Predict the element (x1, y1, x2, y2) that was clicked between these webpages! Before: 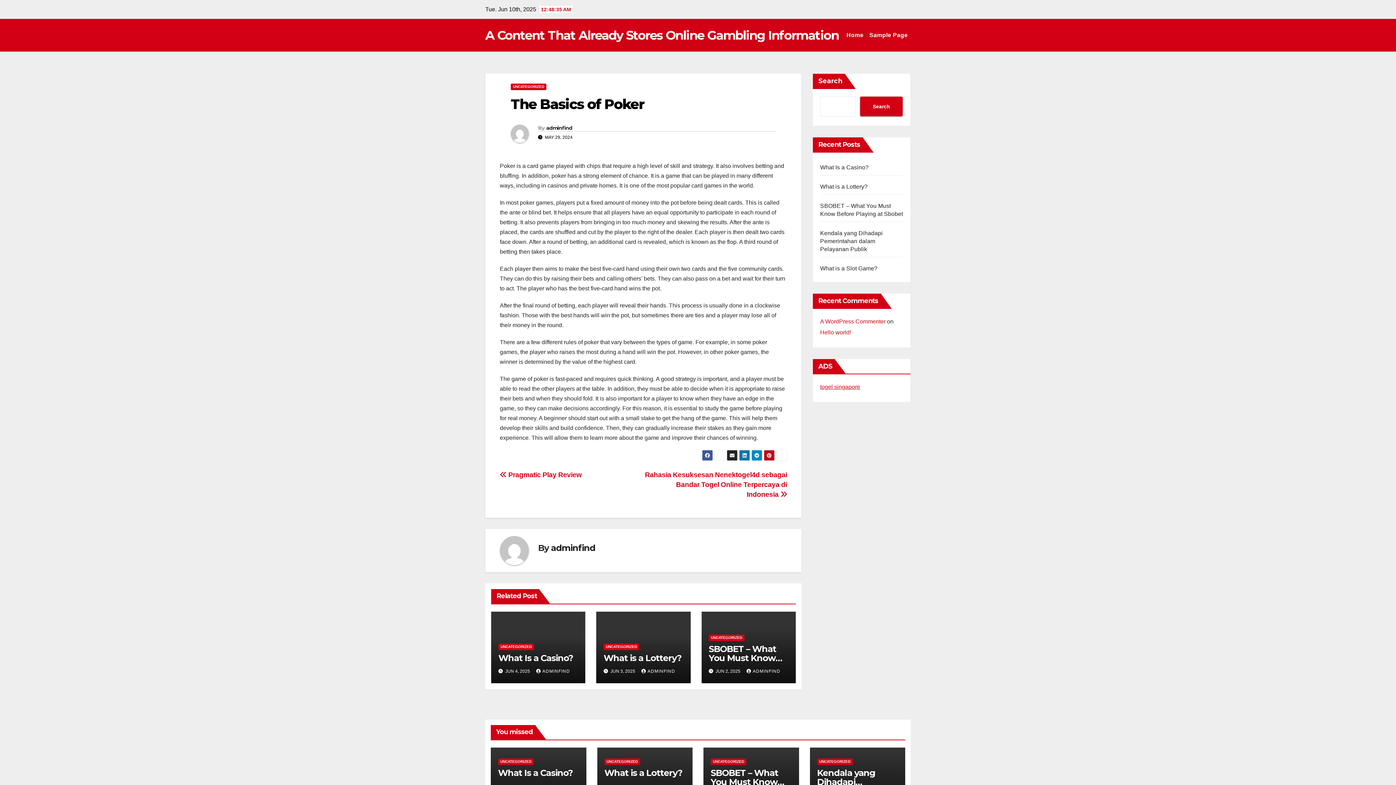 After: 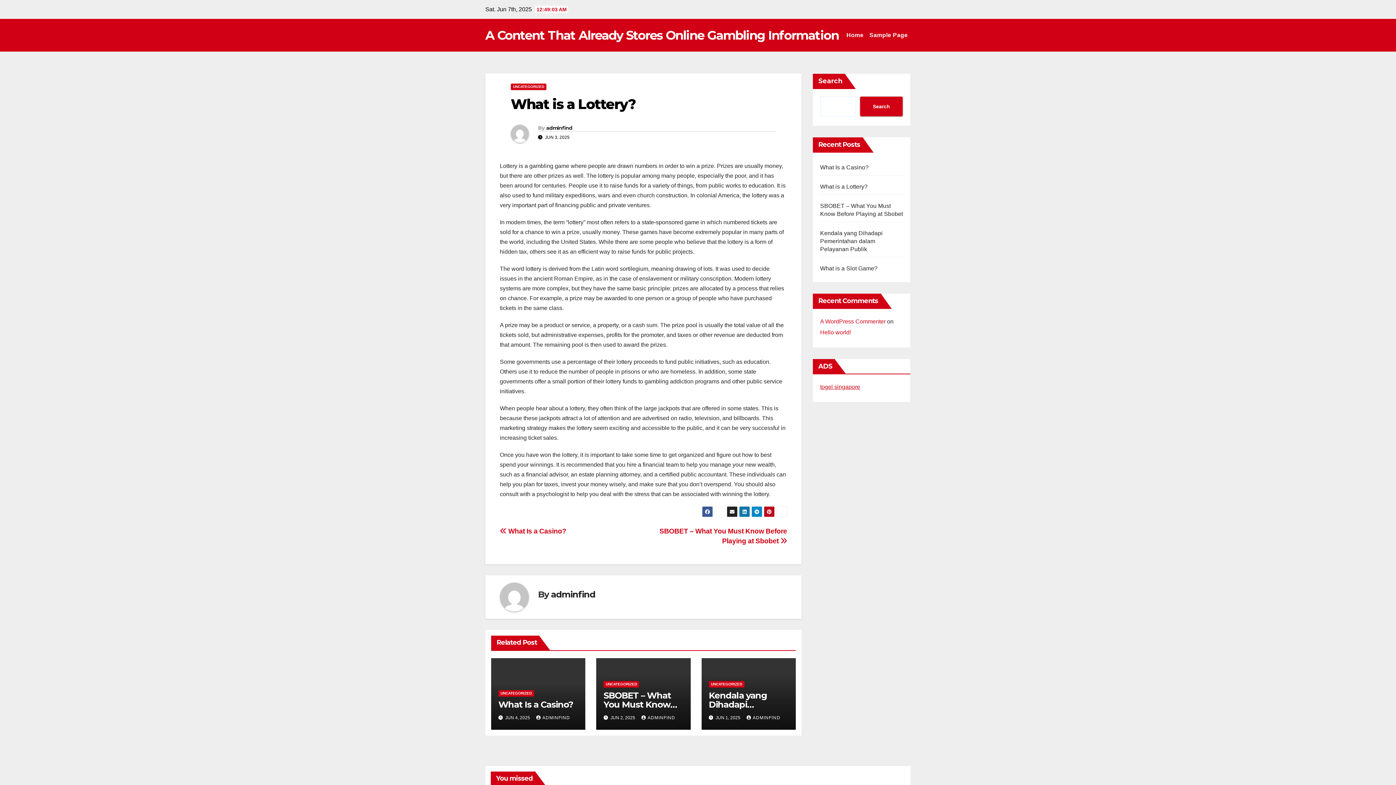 Action: bbox: (603, 653, 681, 663) label: What is a Lottery?